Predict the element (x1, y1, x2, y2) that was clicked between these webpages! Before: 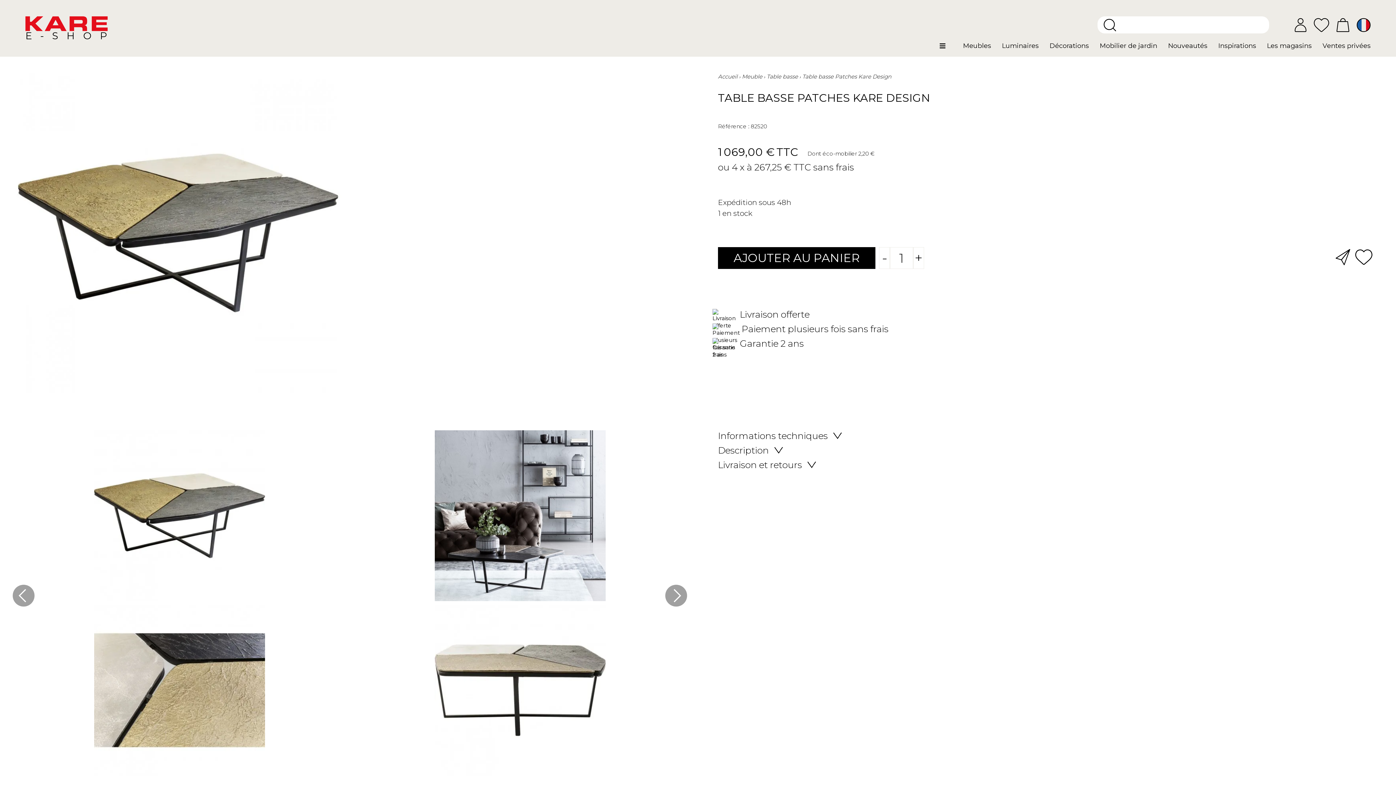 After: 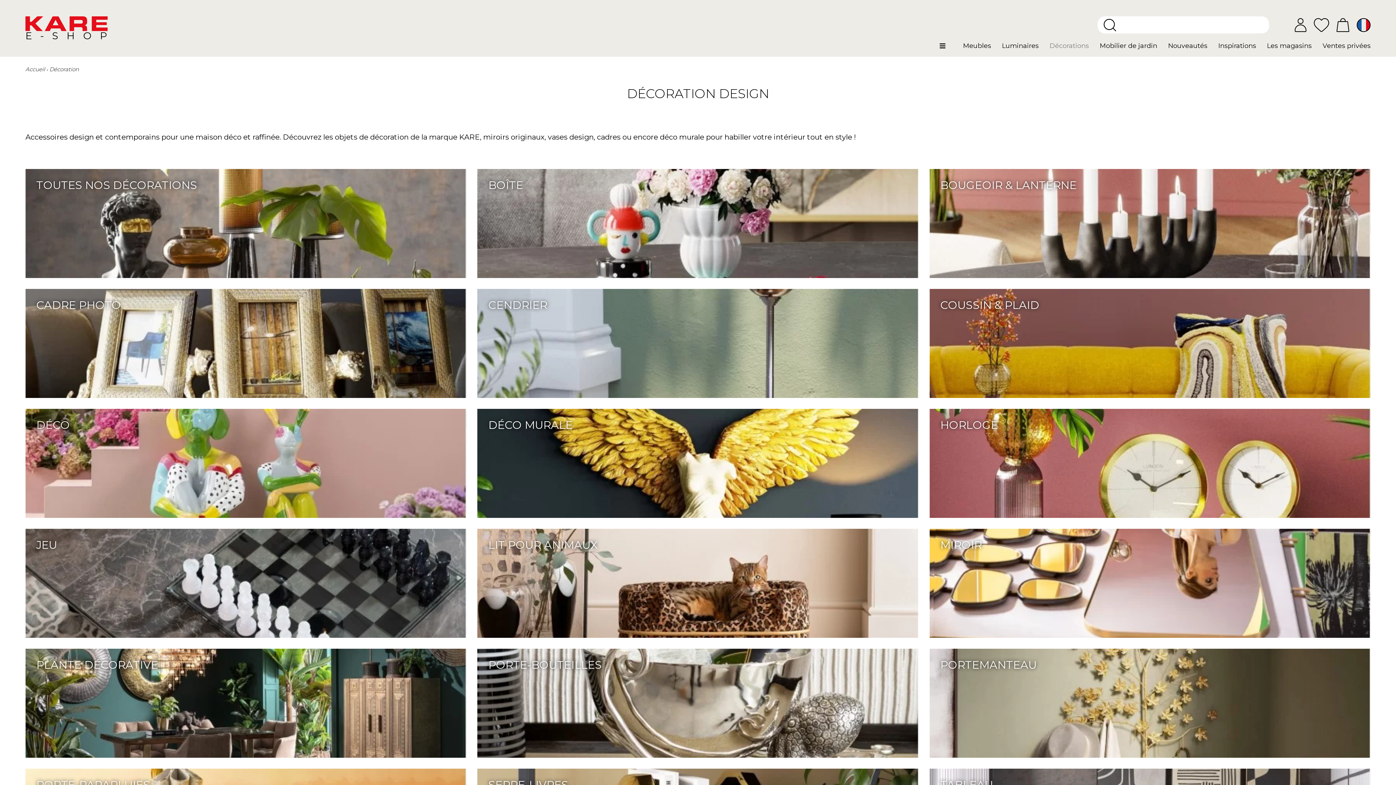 Action: bbox: (1044, 41, 1094, 55) label: Décorations